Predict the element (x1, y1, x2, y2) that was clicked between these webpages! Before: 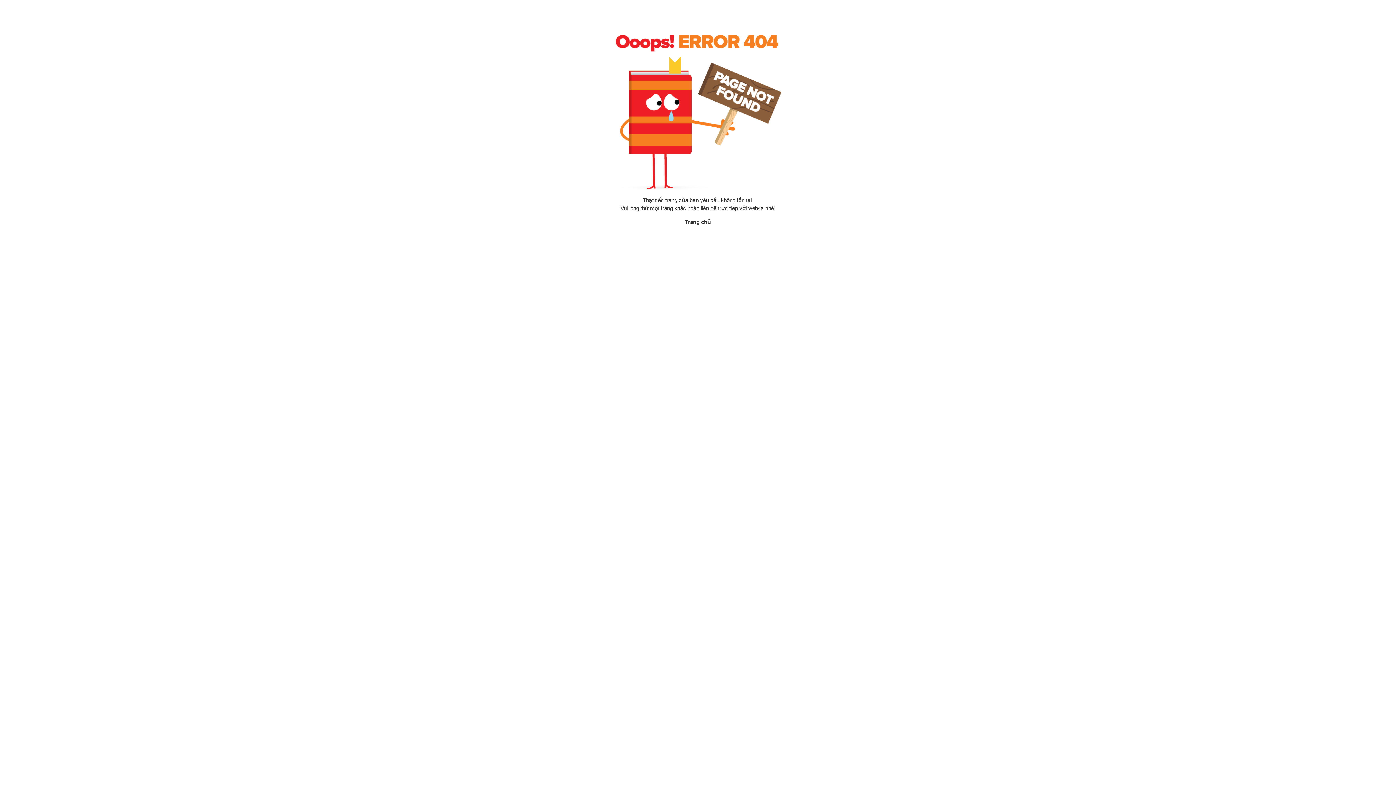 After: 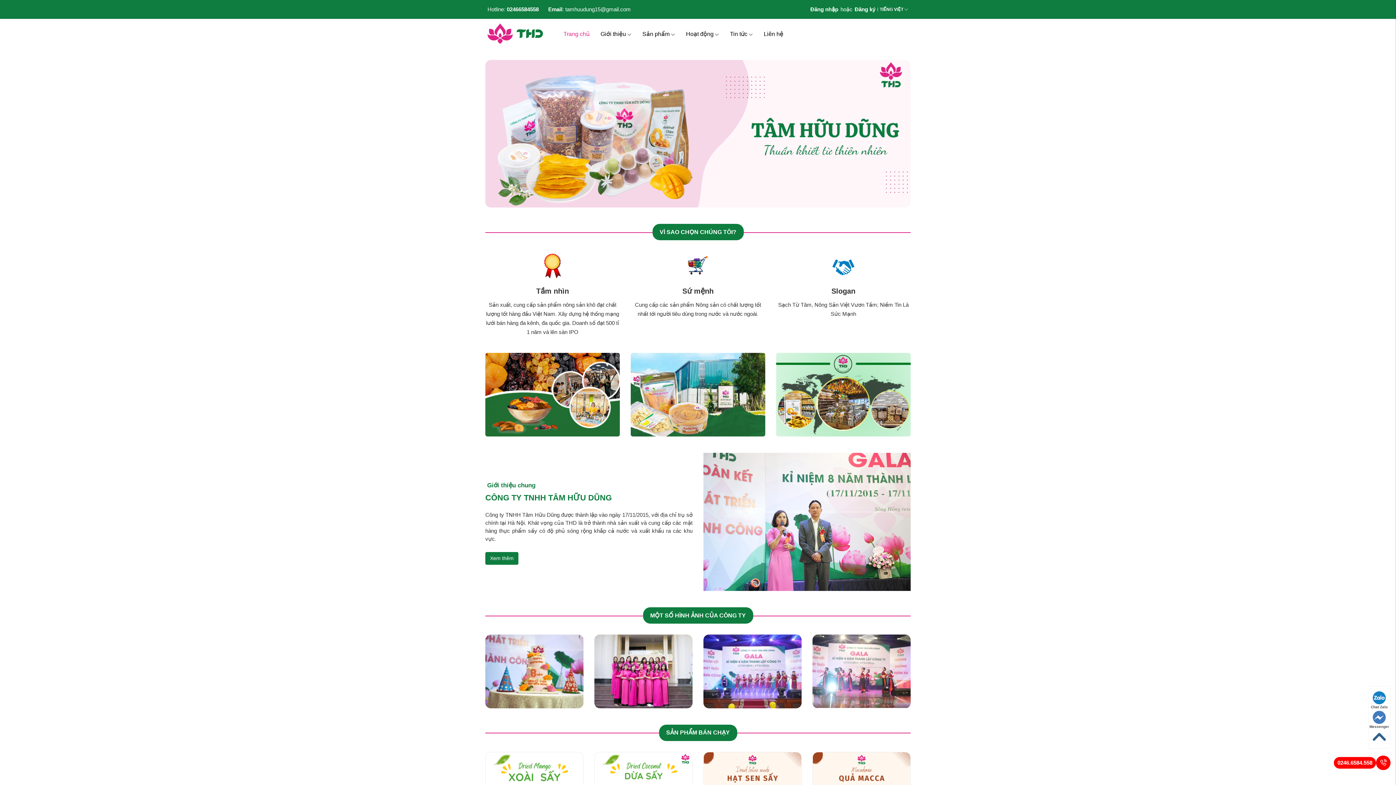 Action: bbox: (685, 218, 711, 225) label: Trang chủ